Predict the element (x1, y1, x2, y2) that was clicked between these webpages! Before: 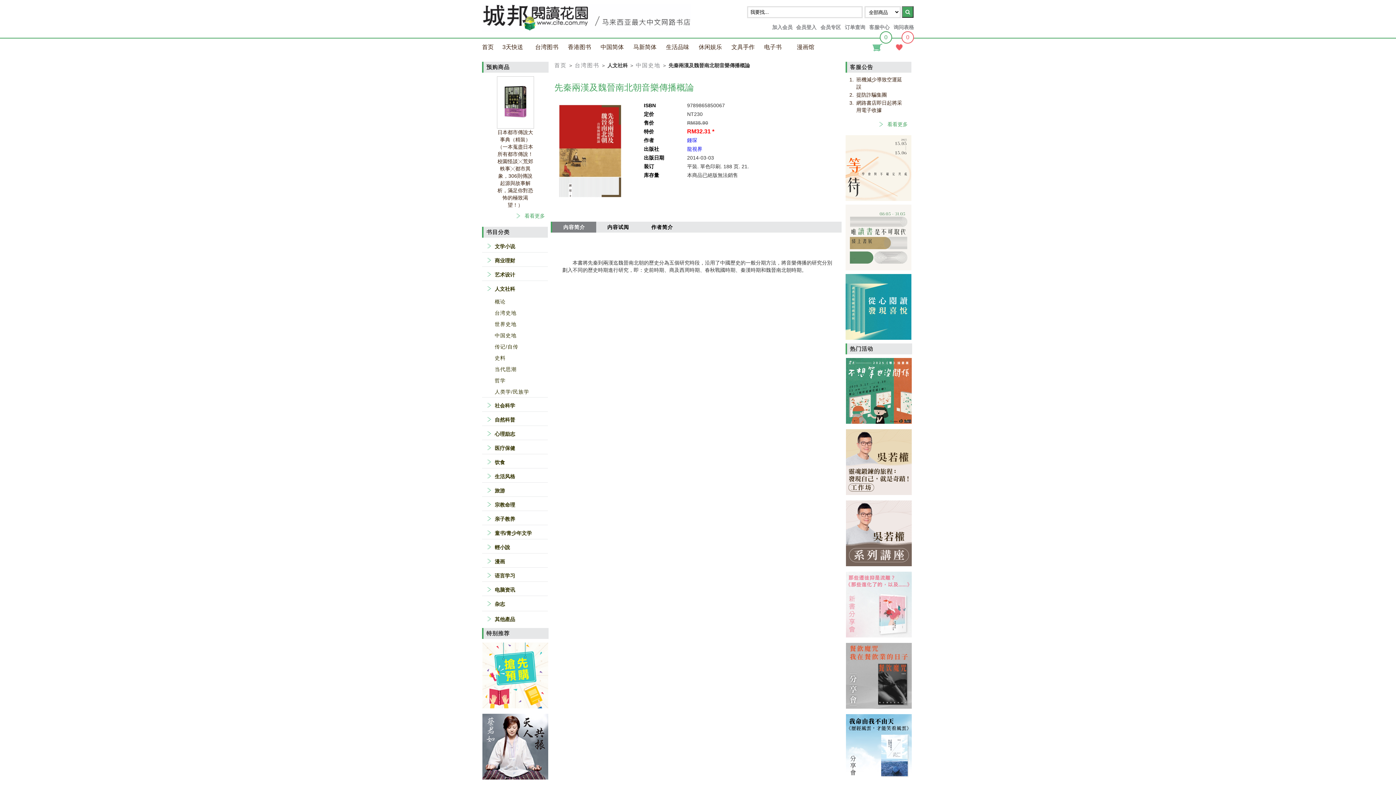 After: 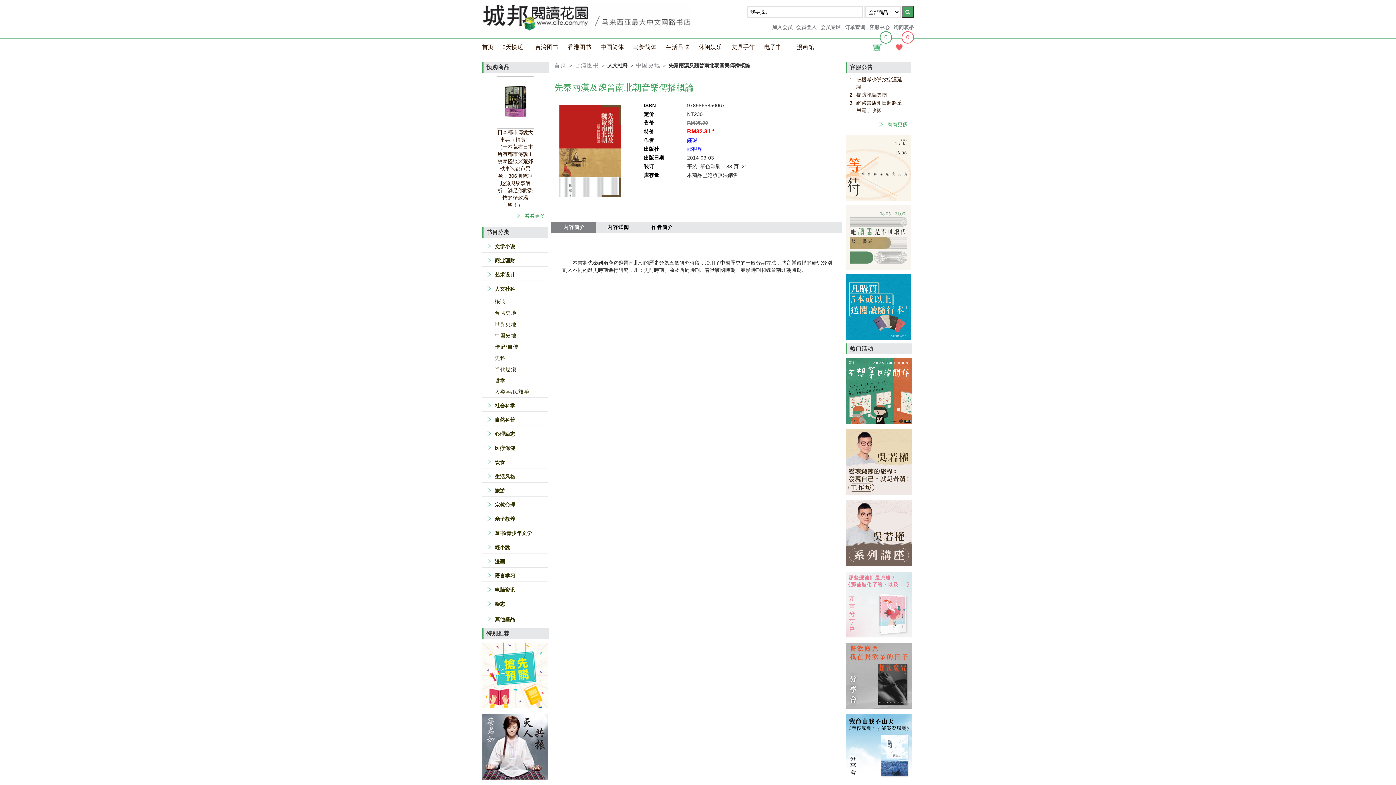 Action: bbox: (846, 775, 912, 781)